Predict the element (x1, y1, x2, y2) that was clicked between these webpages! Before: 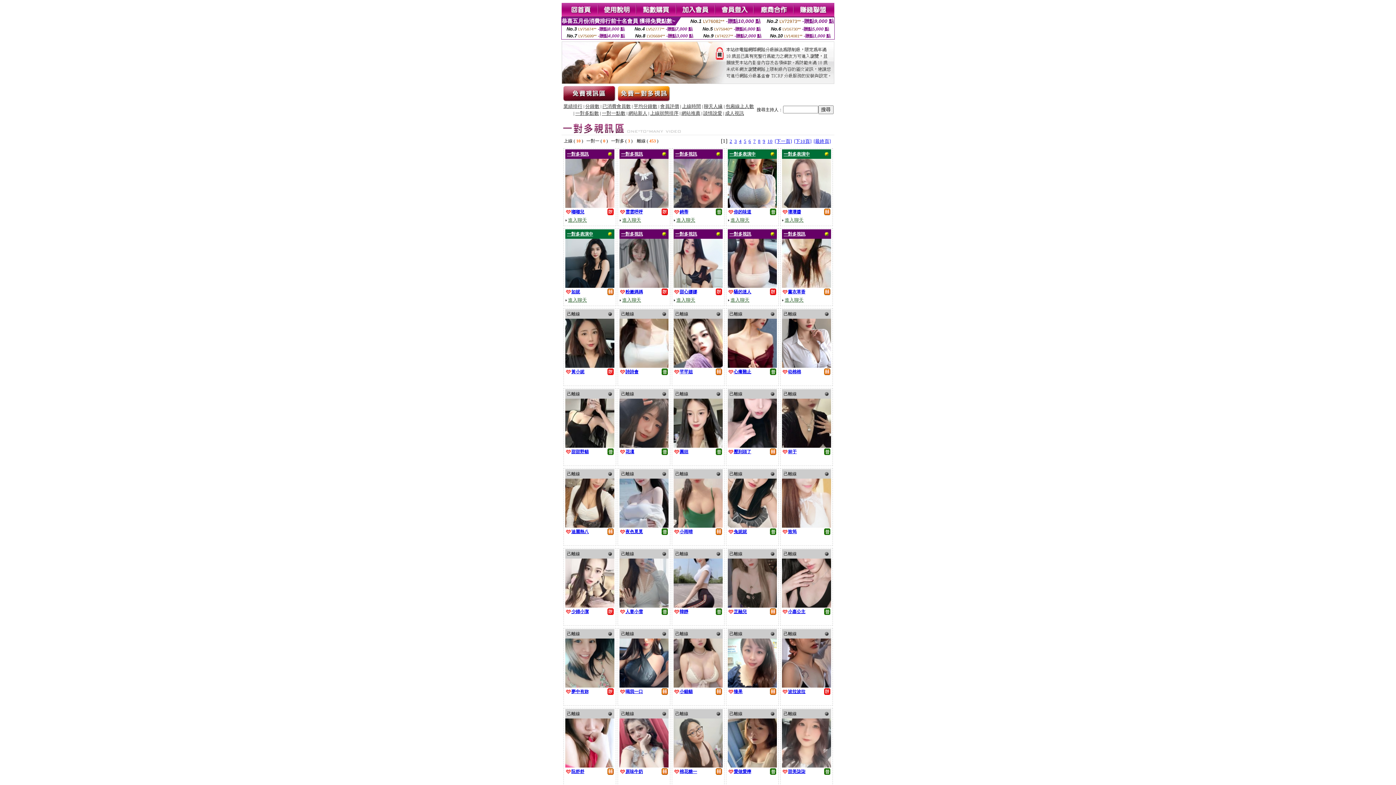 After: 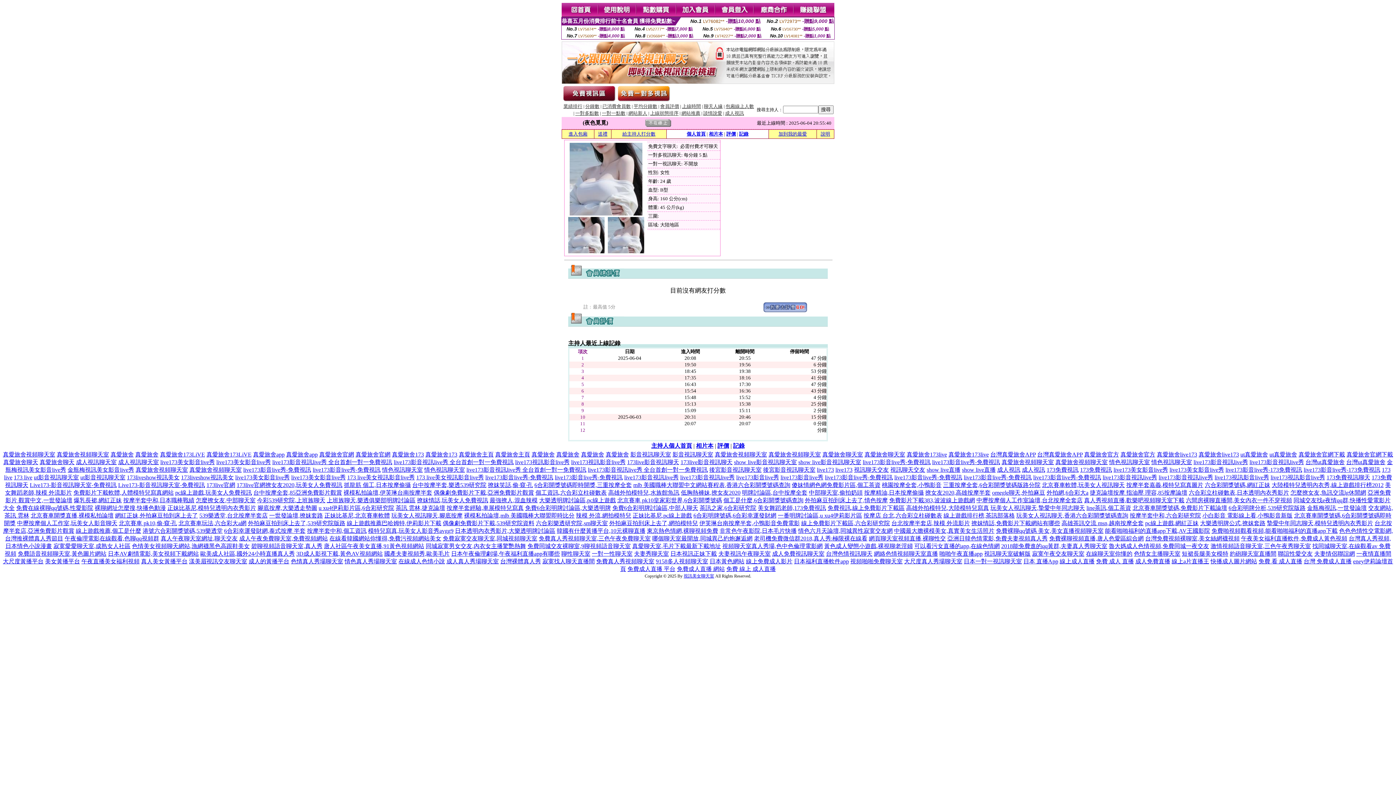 Action: bbox: (619, 522, 668, 529)